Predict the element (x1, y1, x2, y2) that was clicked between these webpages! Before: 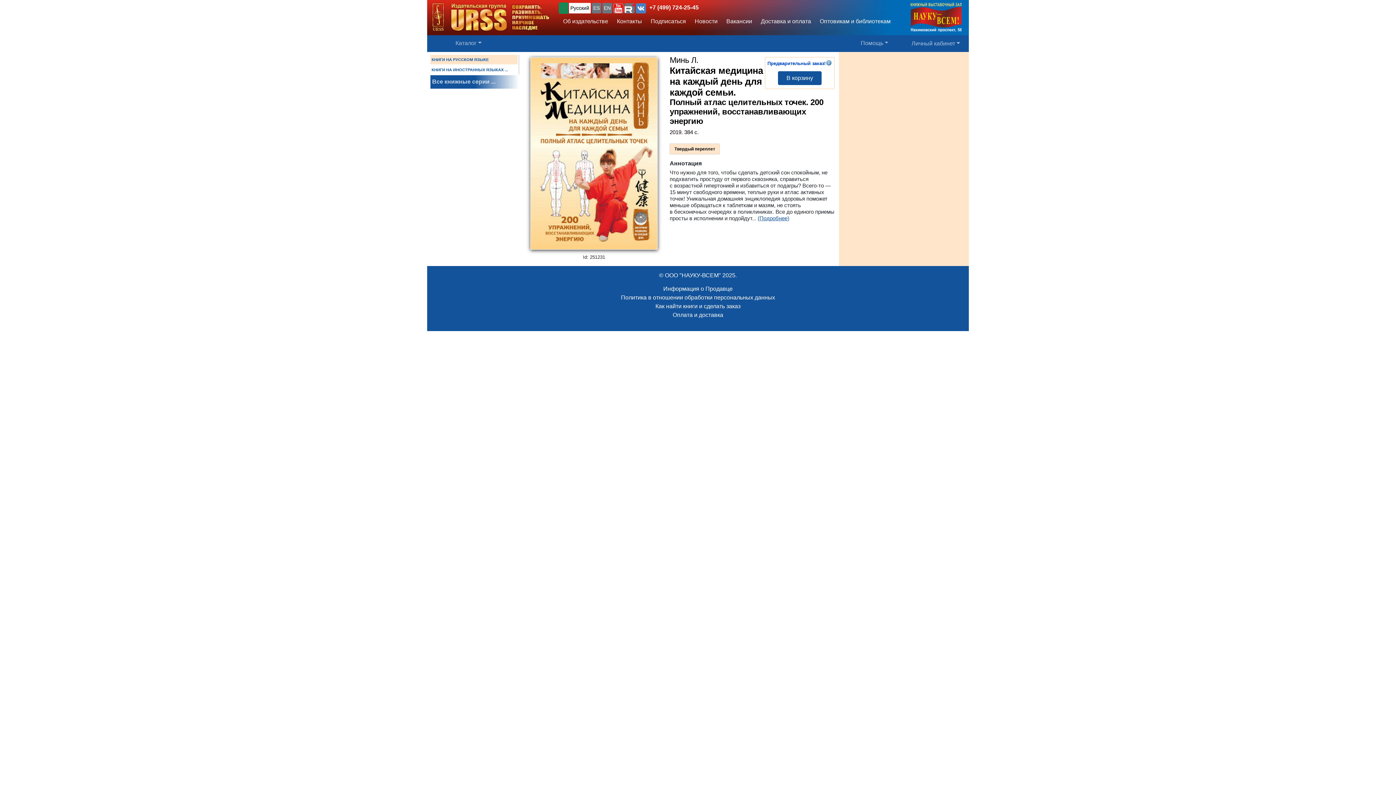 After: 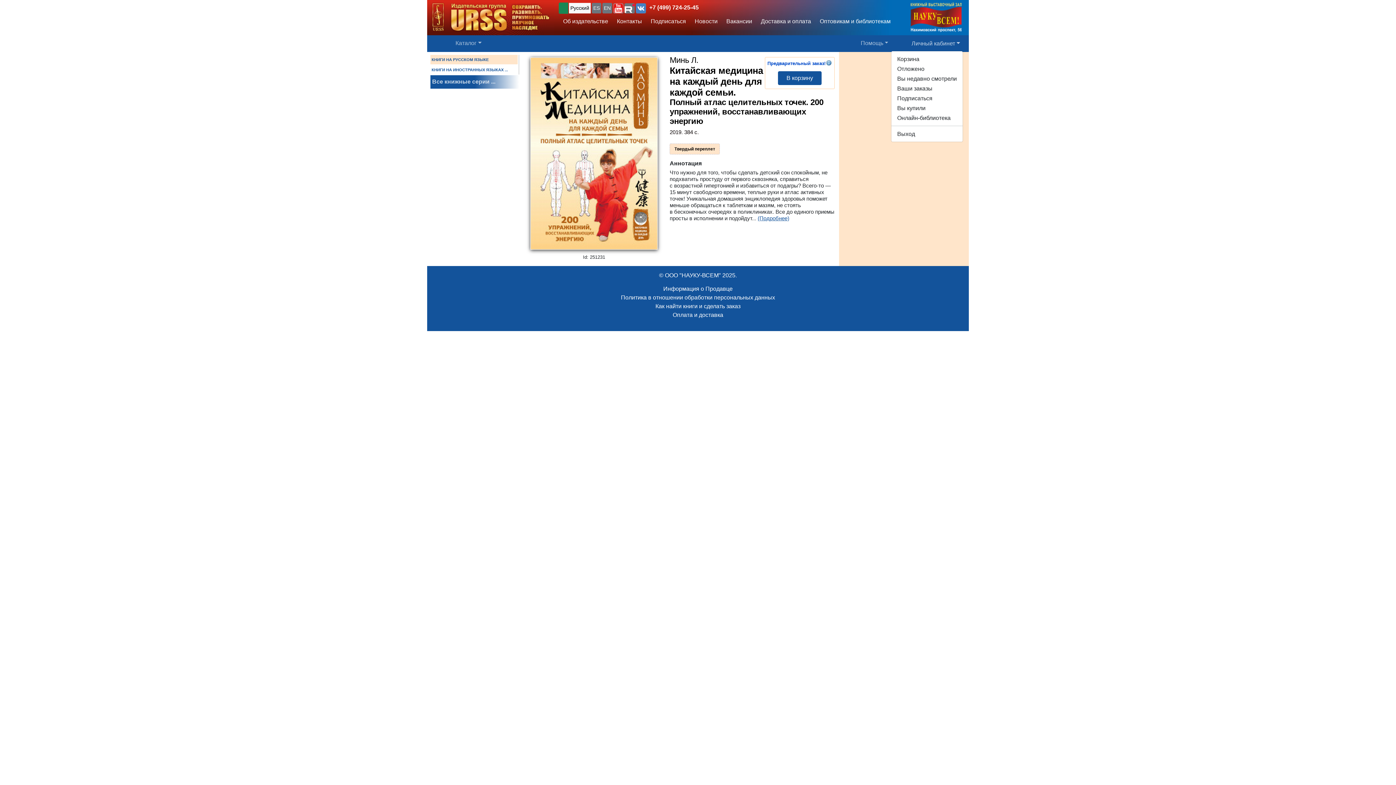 Action: label: Личный кабинет bbox: (908, 36, 963, 49)